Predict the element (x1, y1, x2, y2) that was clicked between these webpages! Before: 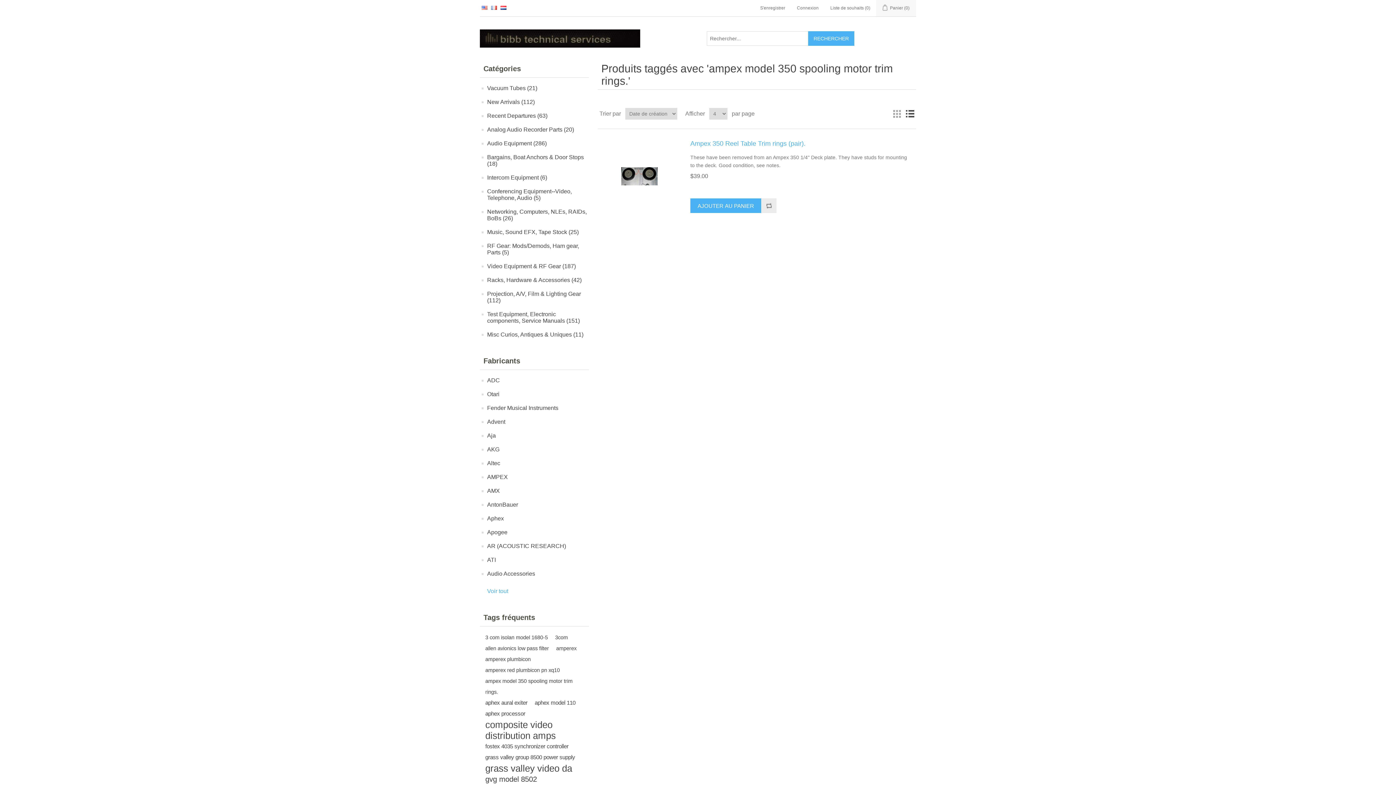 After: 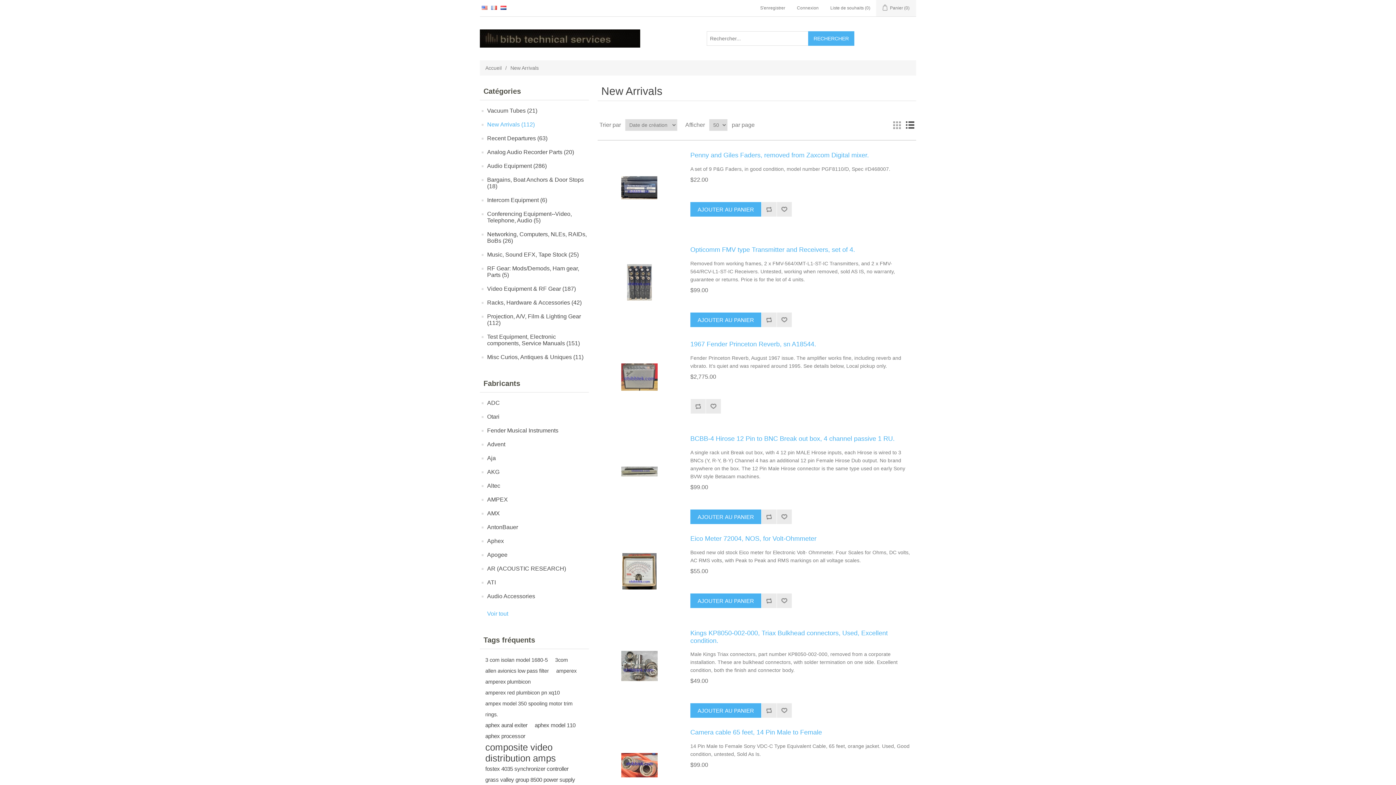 Action: label: New Arrivals (112) bbox: (487, 97, 534, 107)